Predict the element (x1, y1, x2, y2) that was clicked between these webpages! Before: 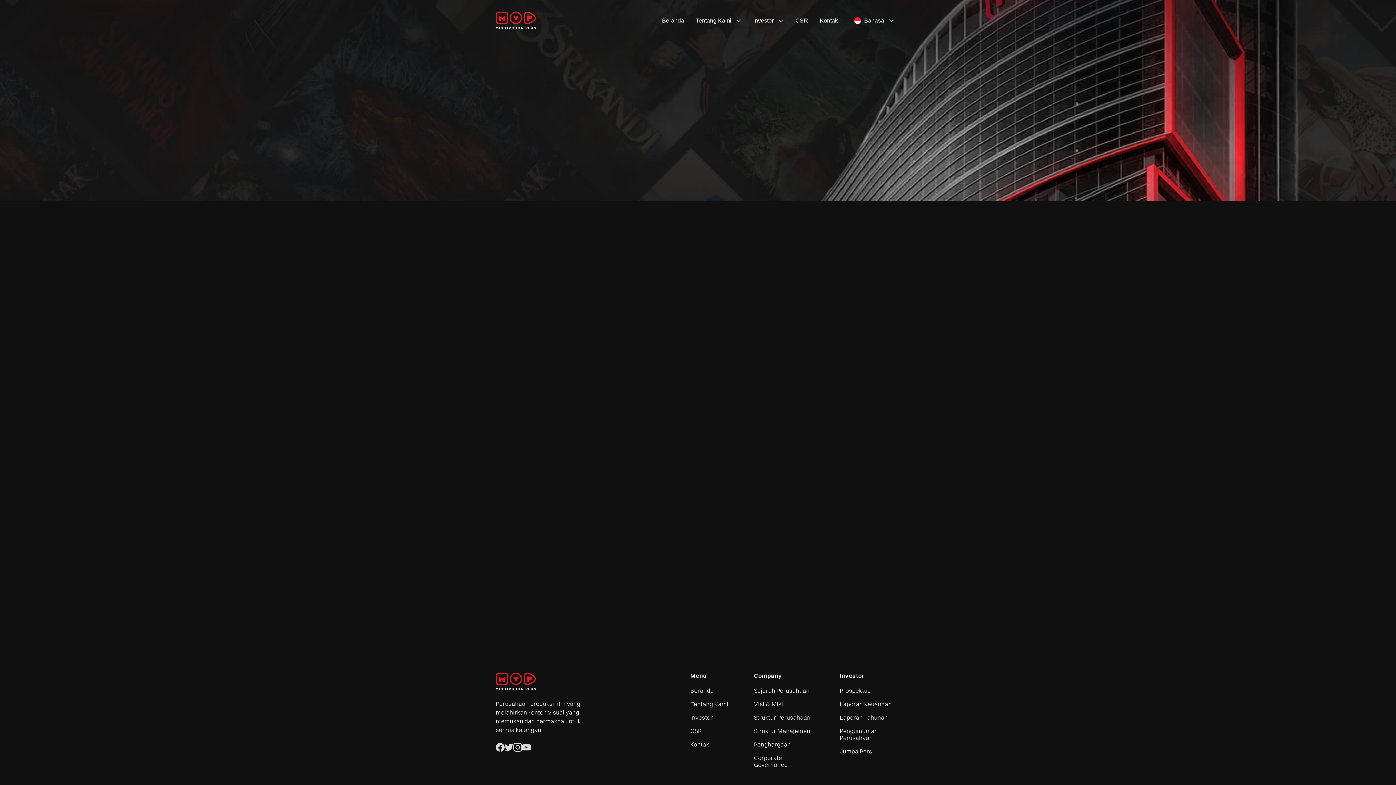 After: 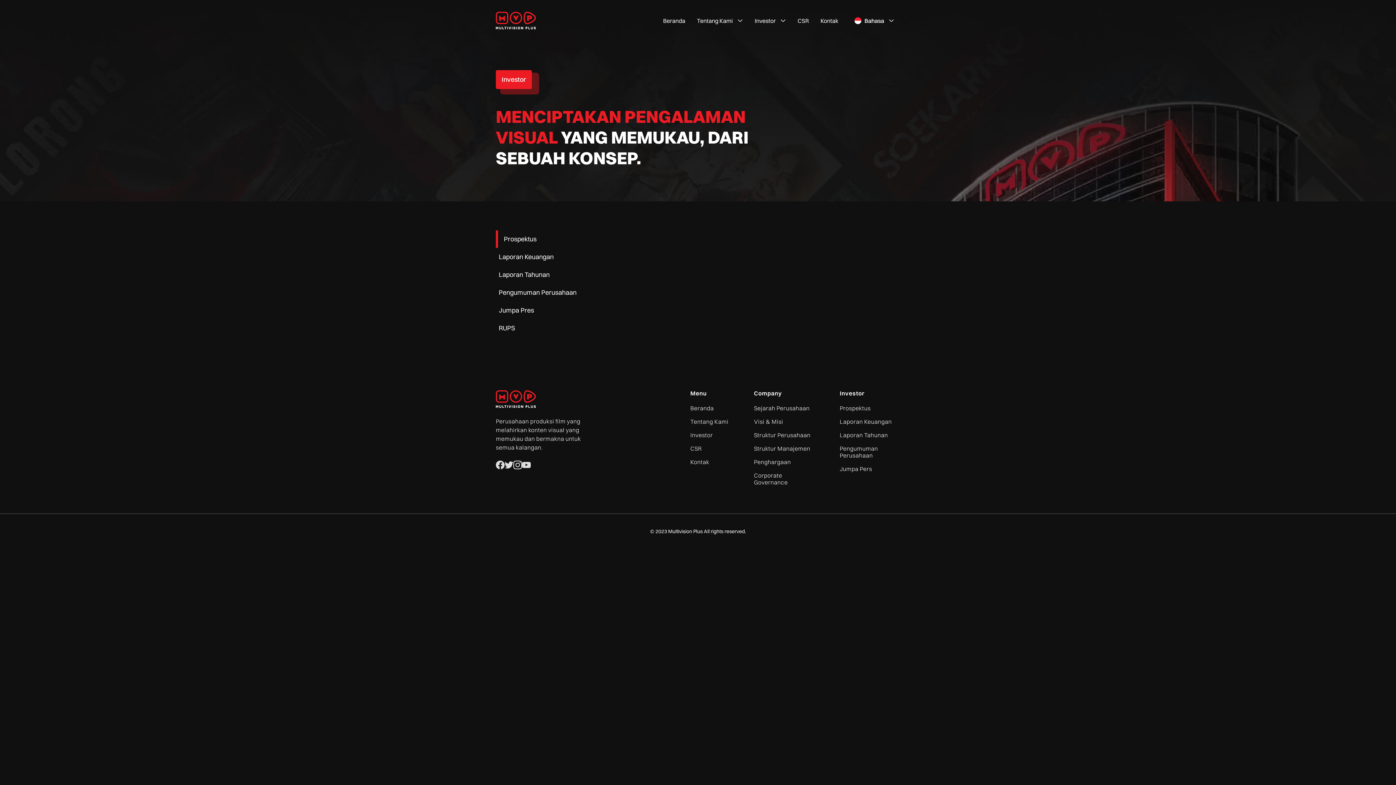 Action: bbox: (840, 687, 870, 694) label: Prospektus